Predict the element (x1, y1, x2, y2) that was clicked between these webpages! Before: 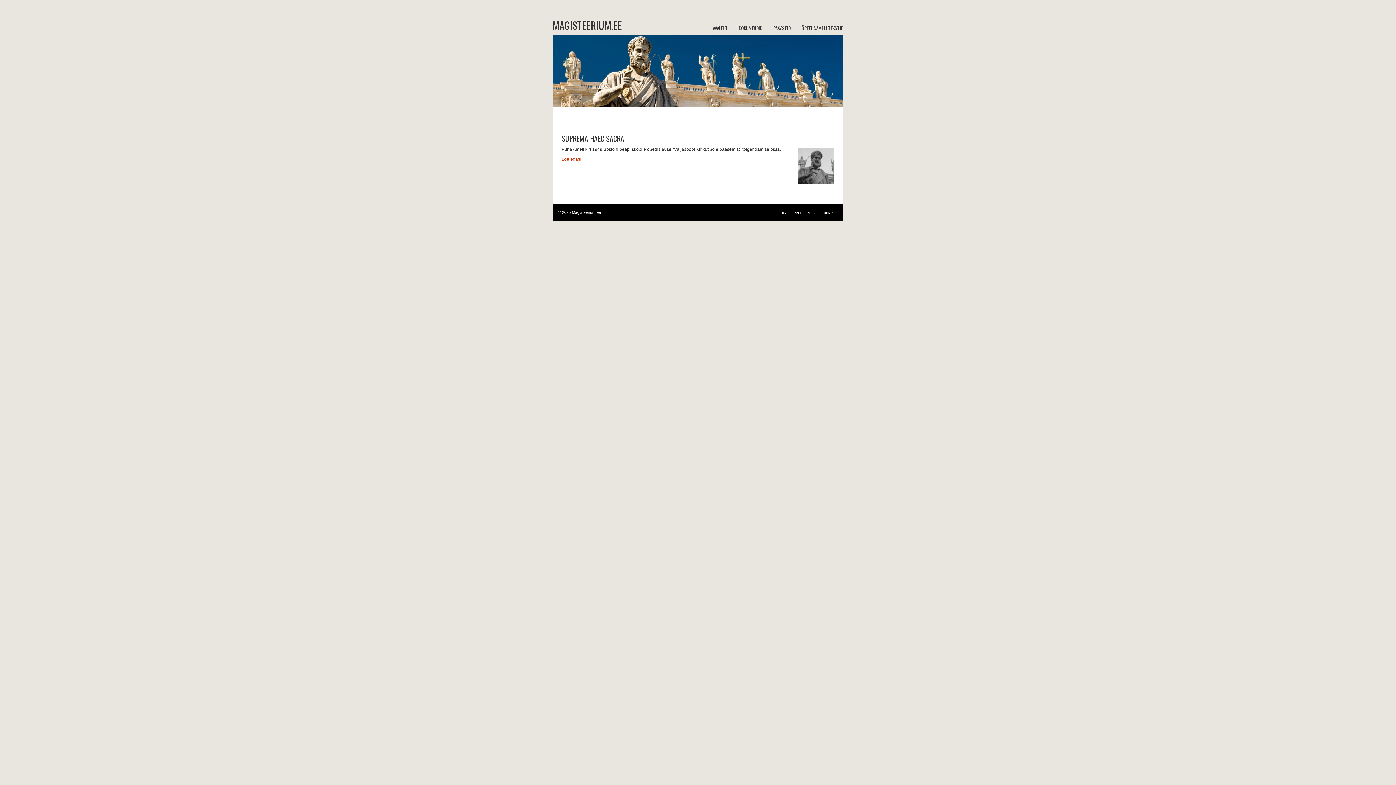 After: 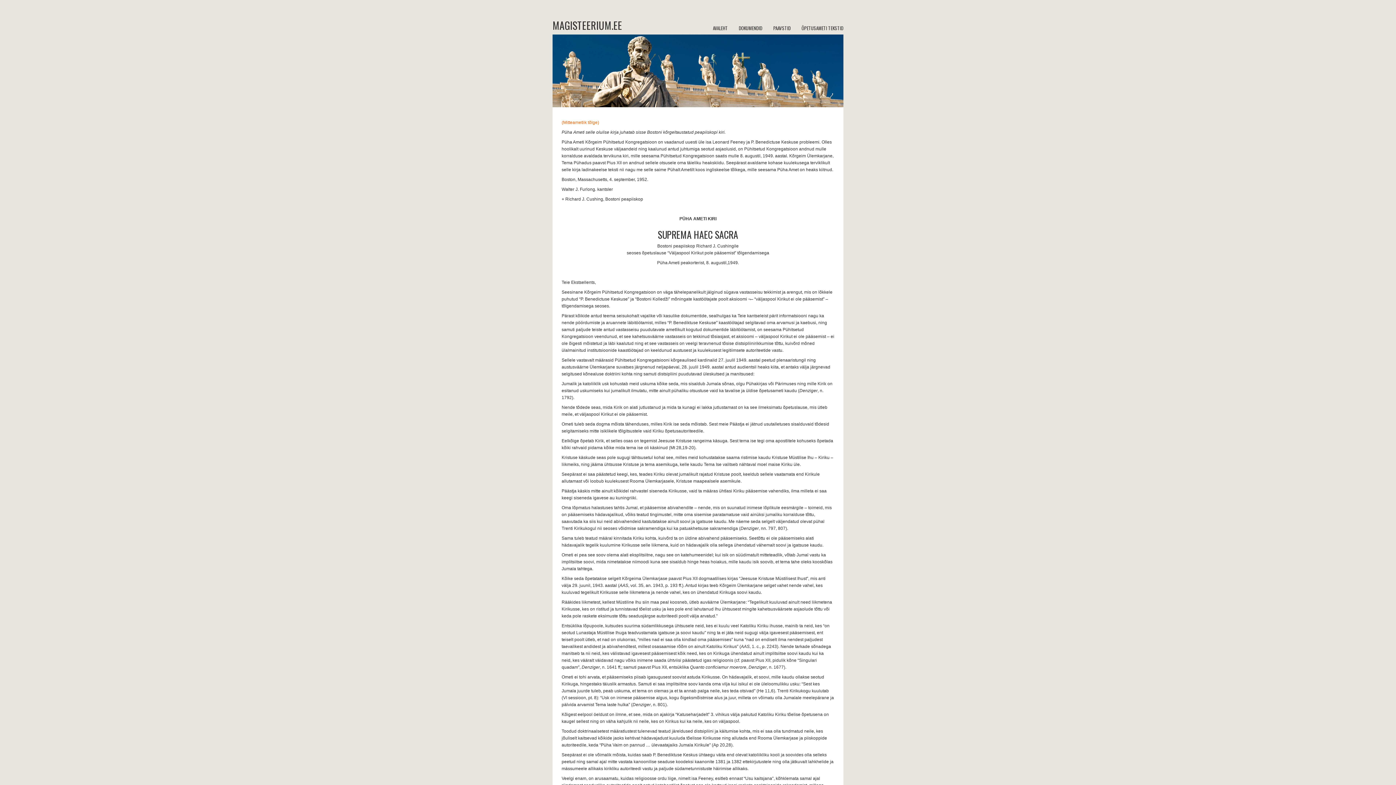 Action: label: SUPREMA HAEC SACRA bbox: (561, 133, 624, 144)